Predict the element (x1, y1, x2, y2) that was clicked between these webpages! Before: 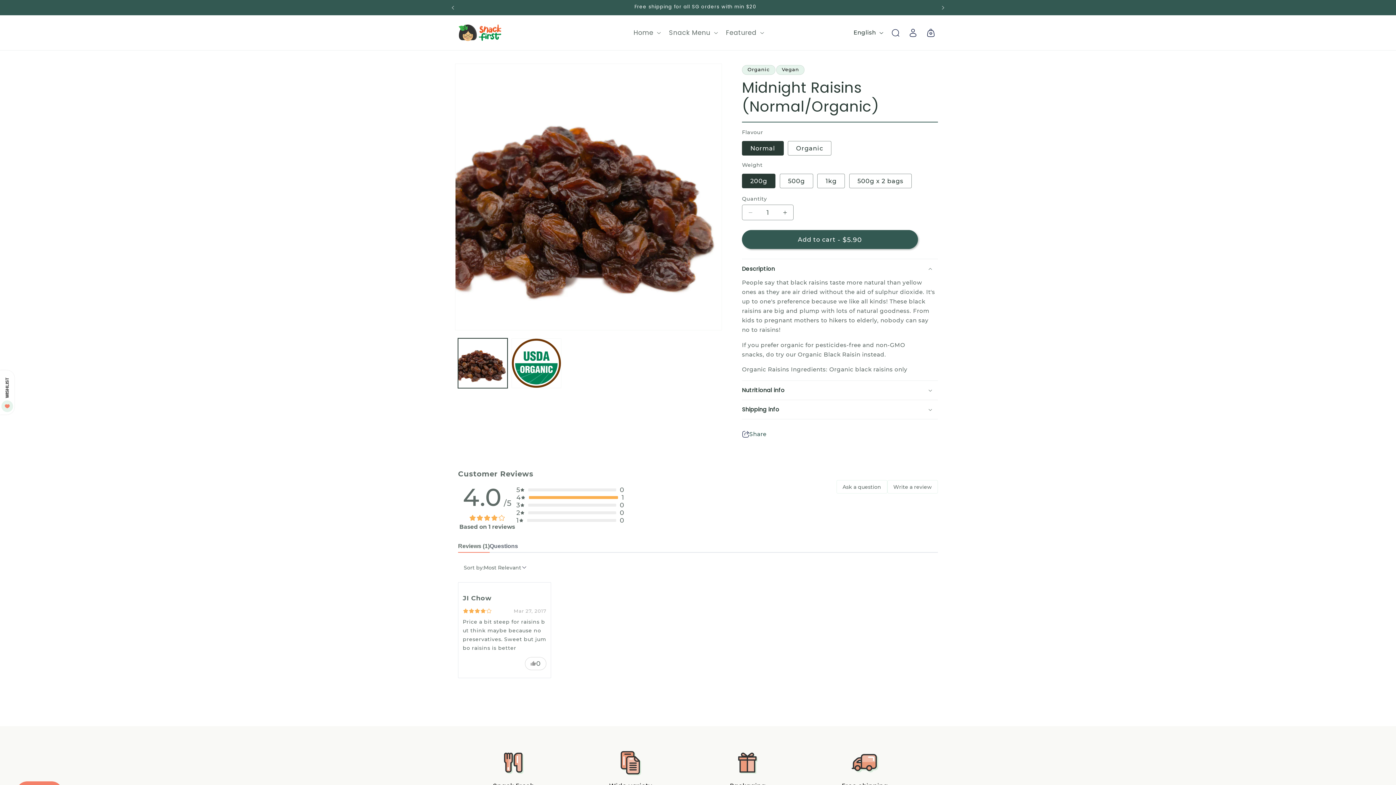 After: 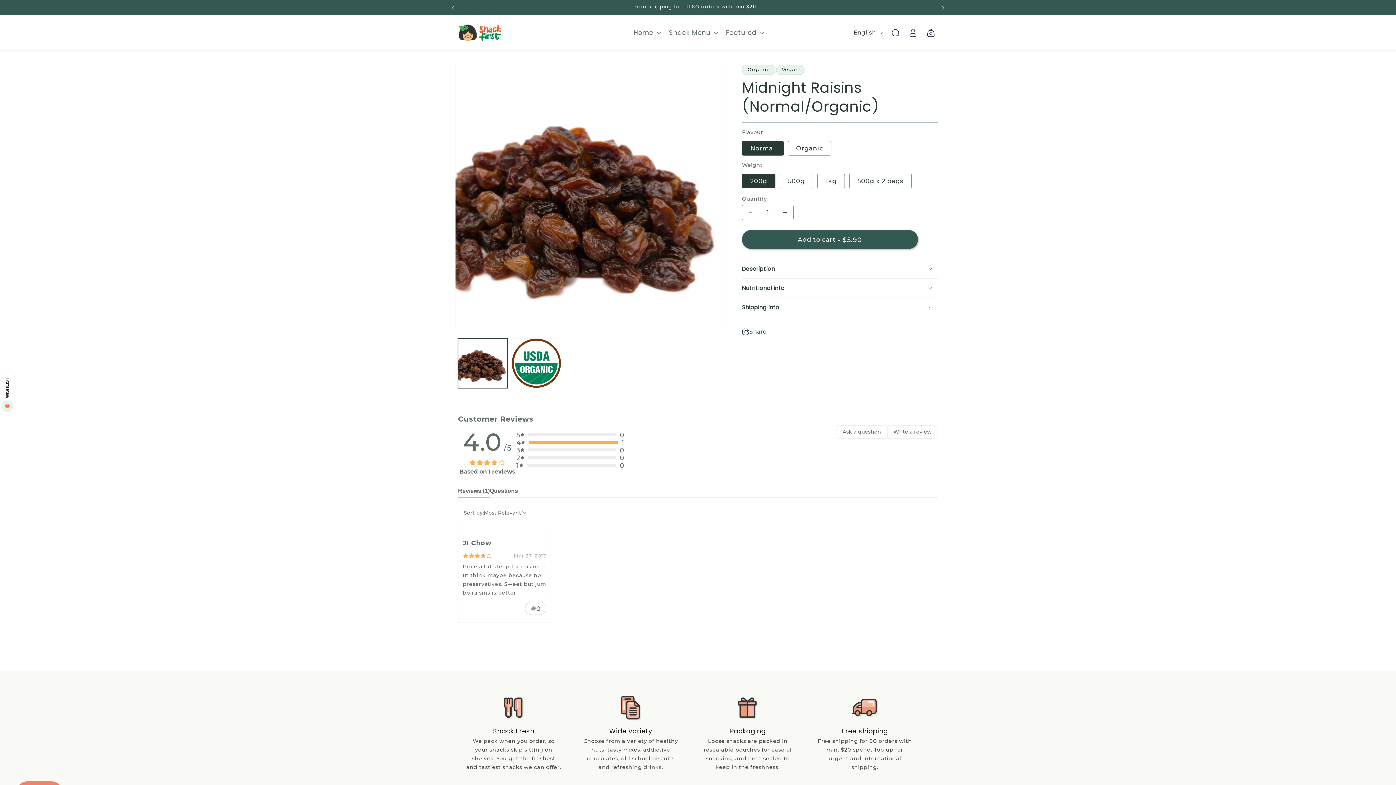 Action: label: Description bbox: (742, 259, 938, 278)